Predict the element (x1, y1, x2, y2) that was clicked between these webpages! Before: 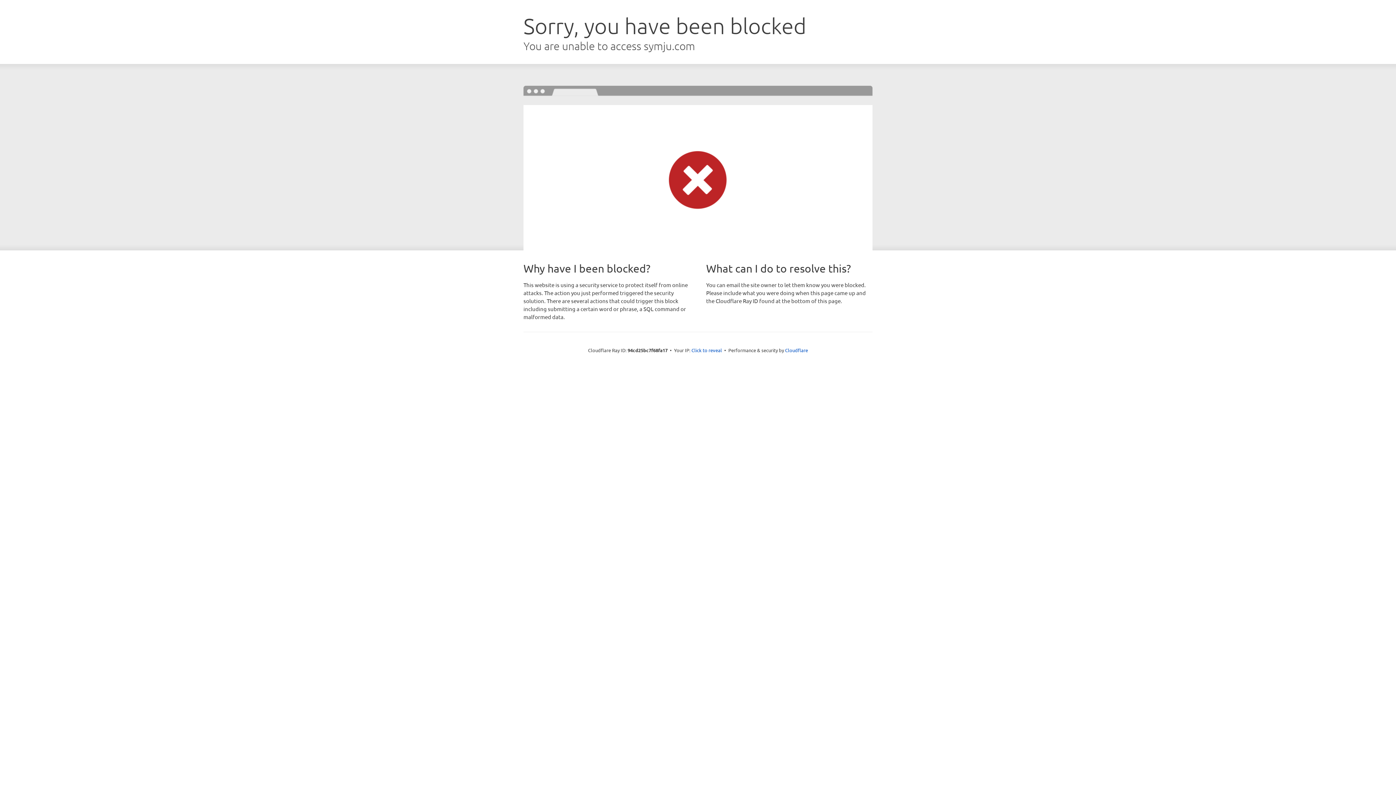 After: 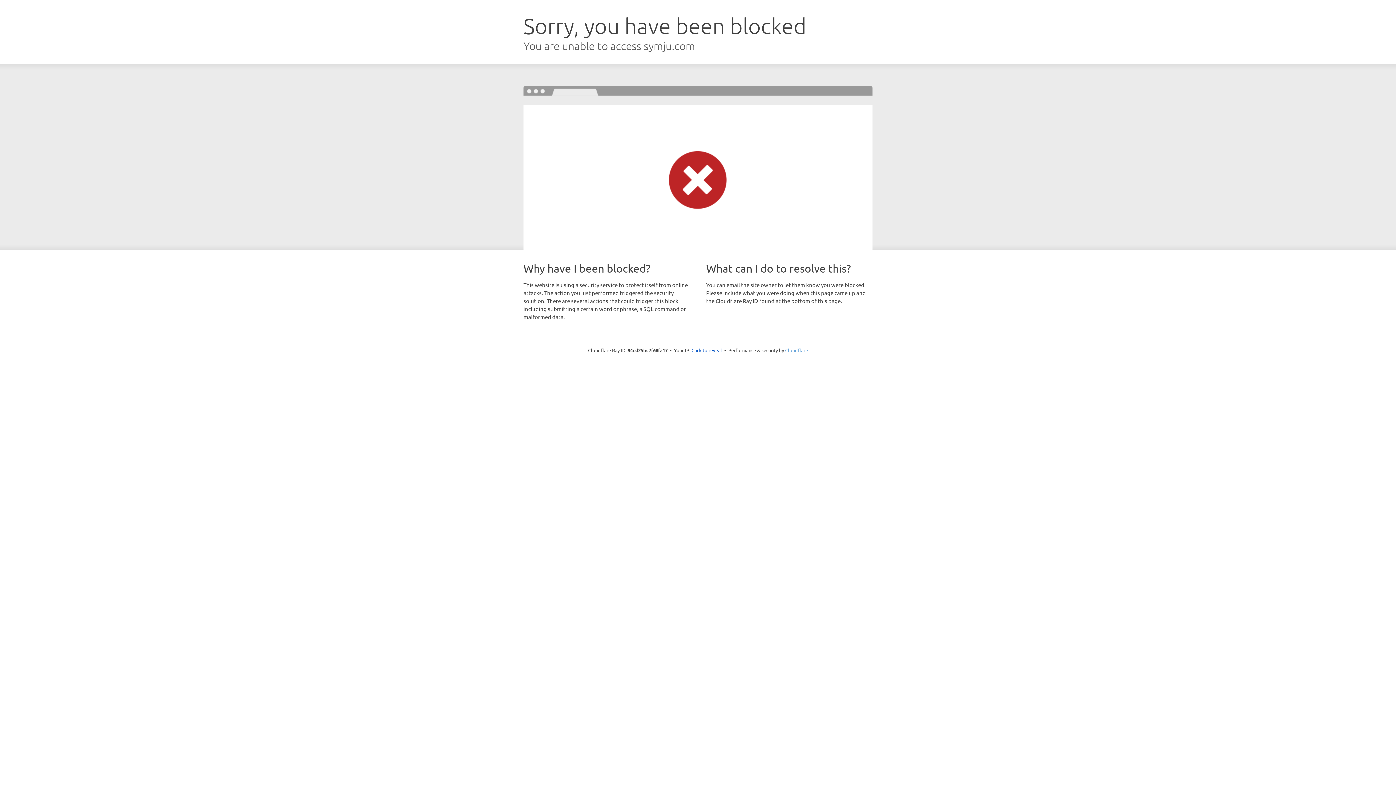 Action: label: Cloudflare bbox: (785, 347, 808, 353)